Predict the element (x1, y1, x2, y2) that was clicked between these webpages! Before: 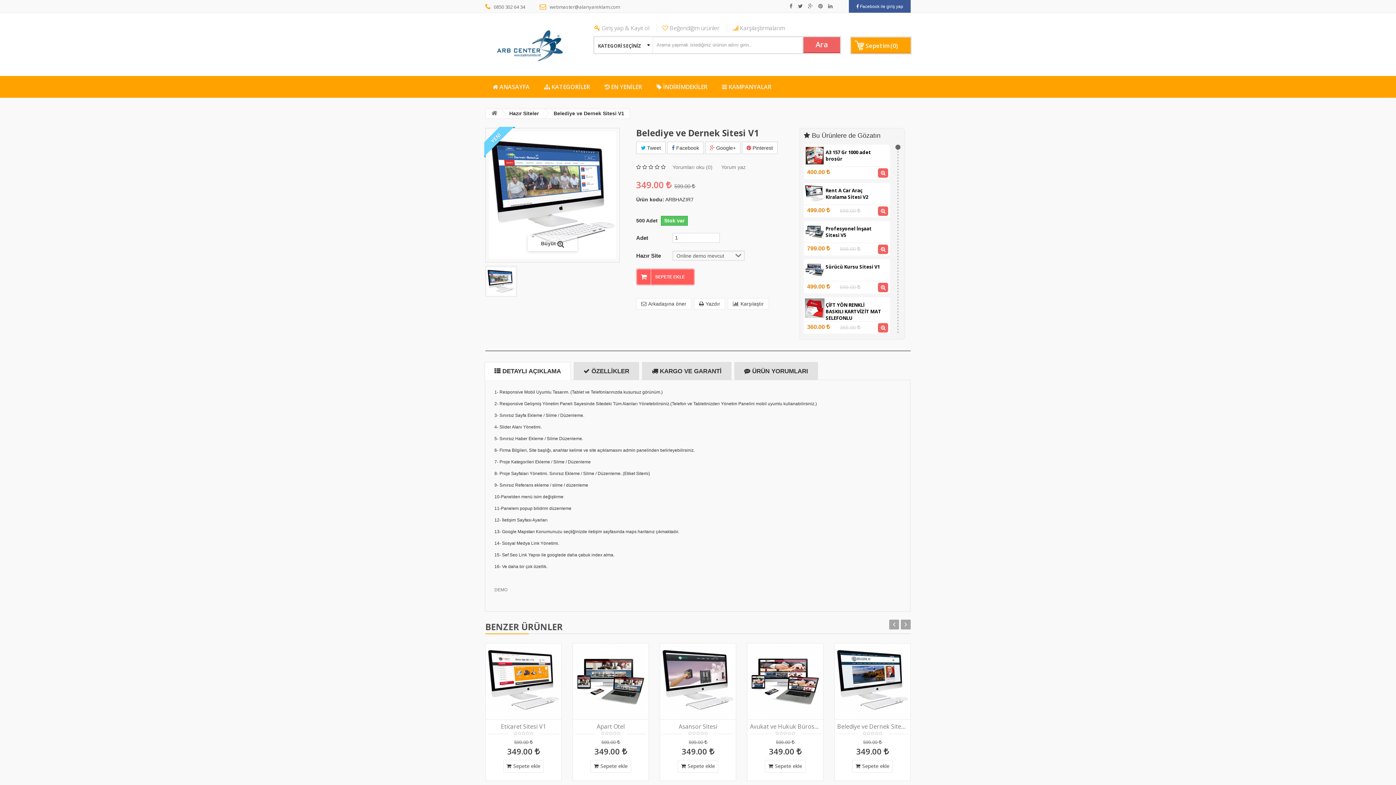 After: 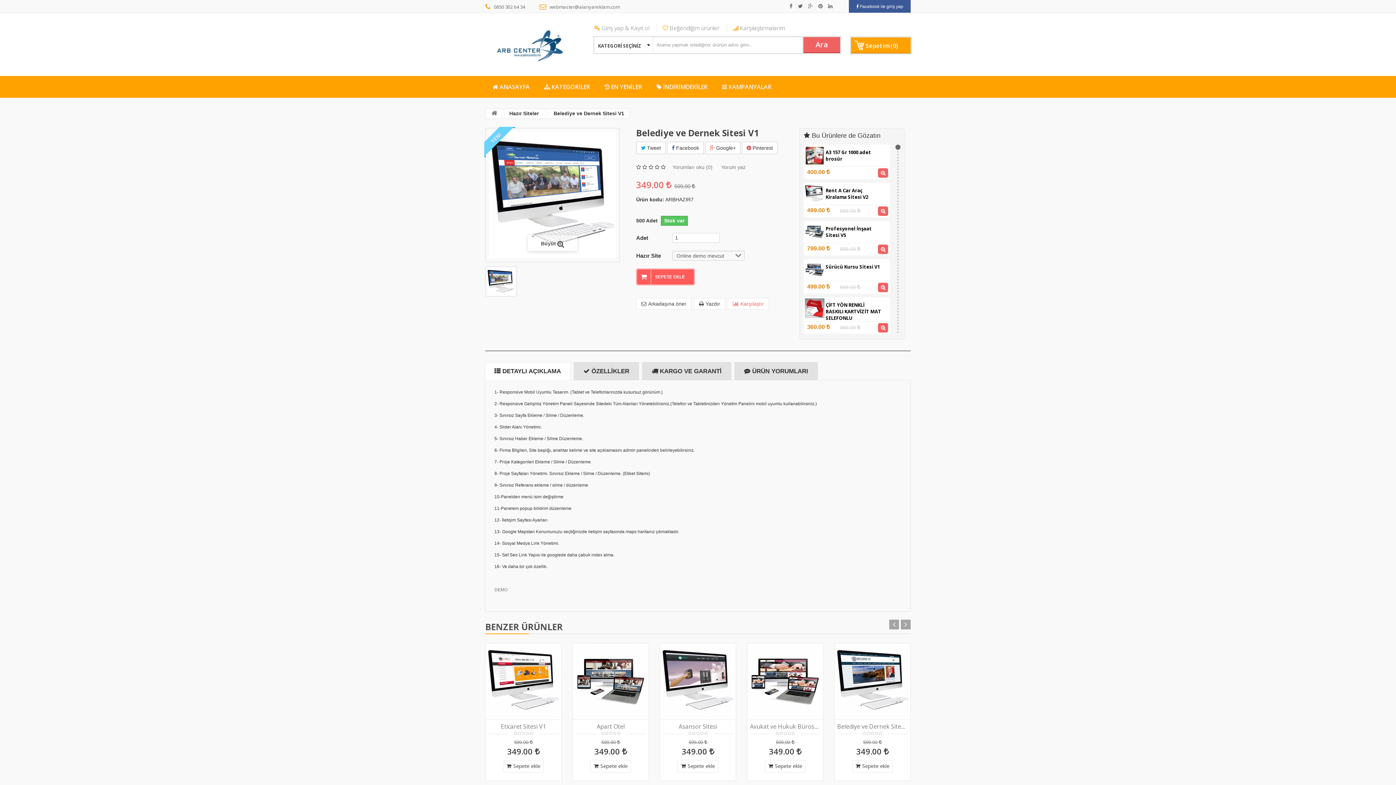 Action: label: Karşılaştır bbox: (728, 298, 769, 309)